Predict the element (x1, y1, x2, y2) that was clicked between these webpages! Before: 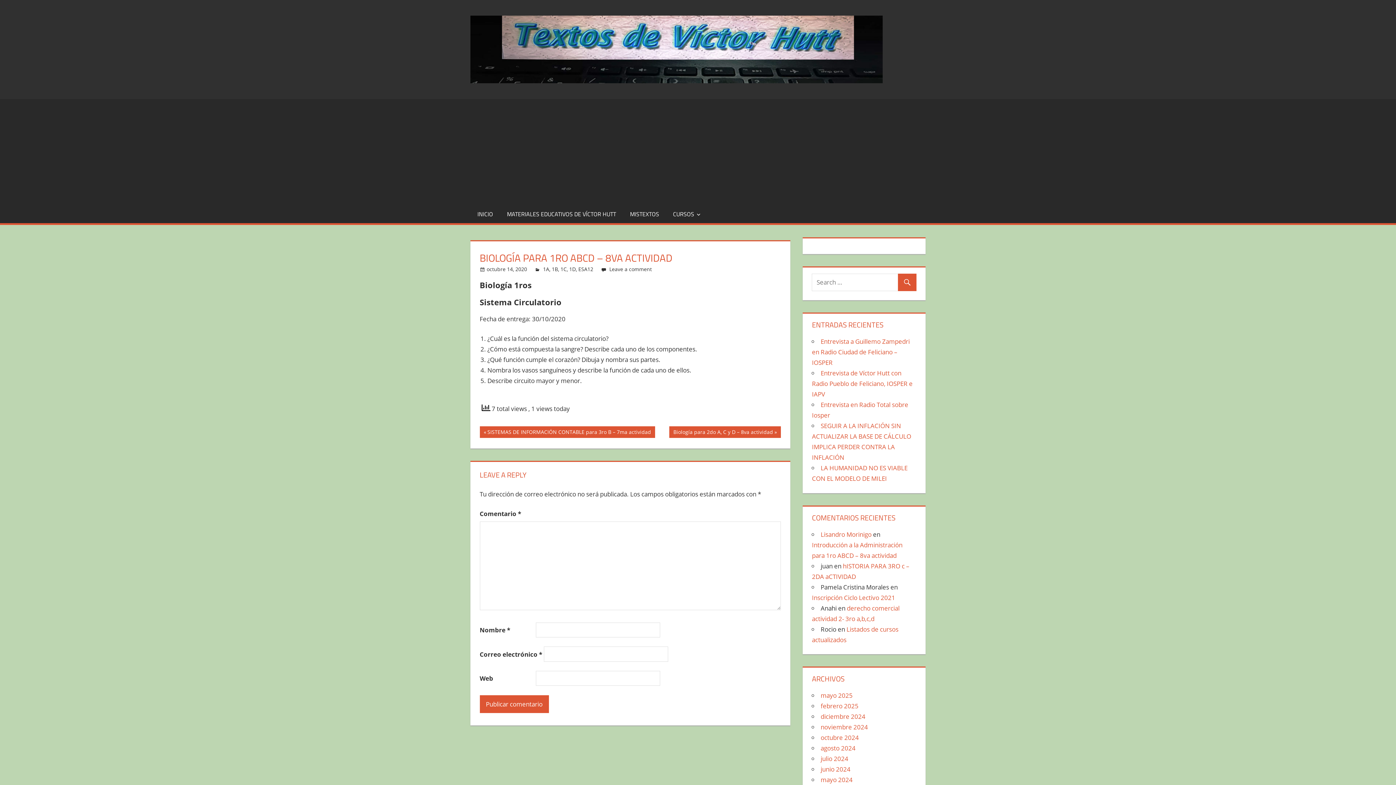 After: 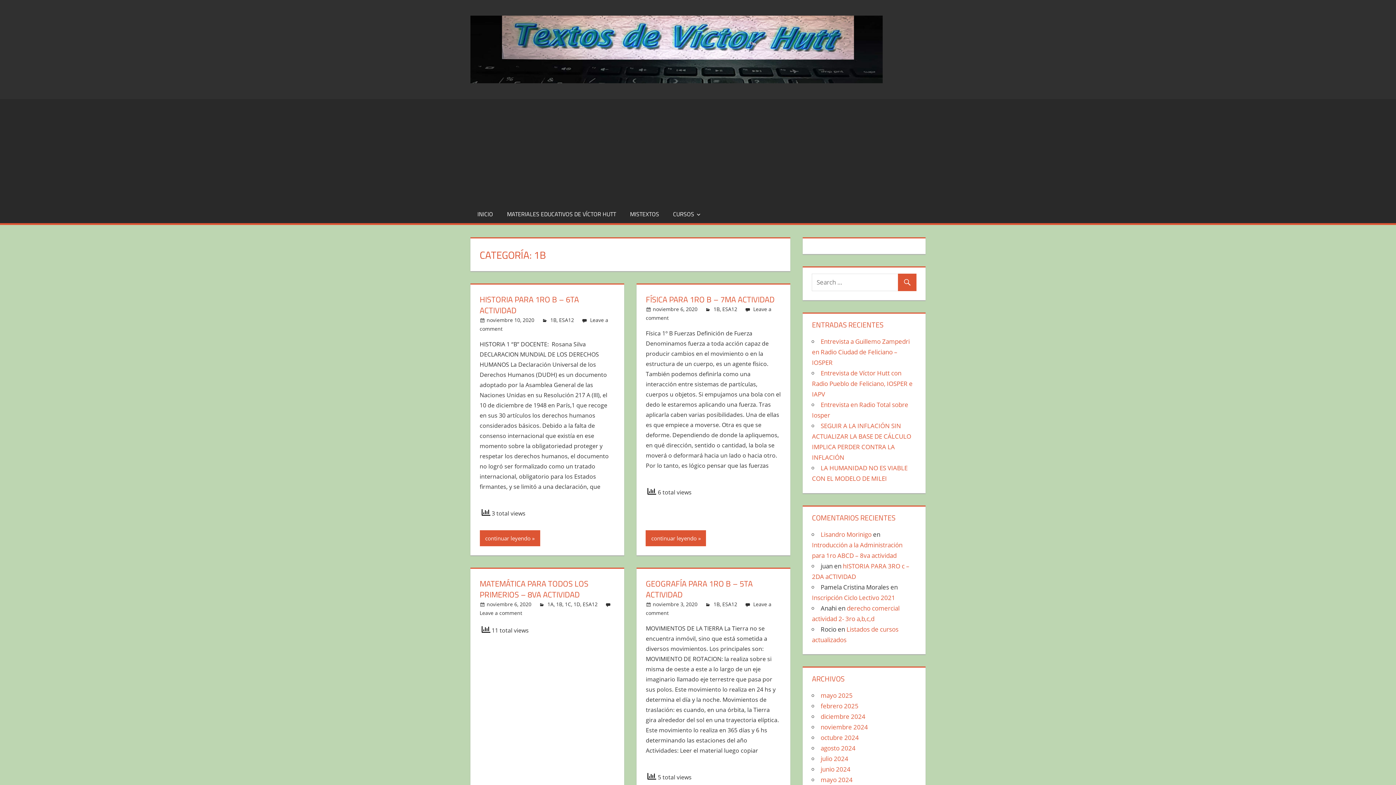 Action: label: 1B bbox: (551, 265, 558, 272)